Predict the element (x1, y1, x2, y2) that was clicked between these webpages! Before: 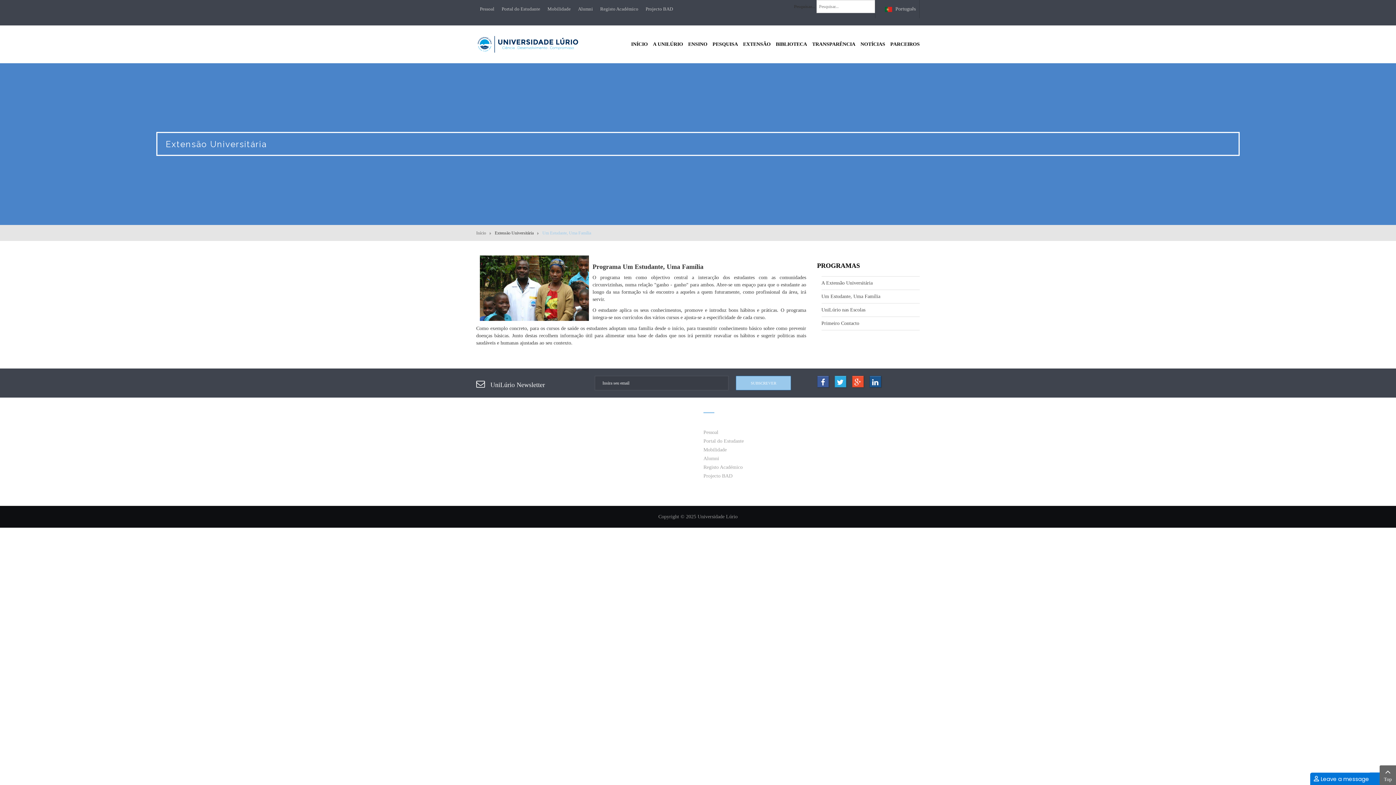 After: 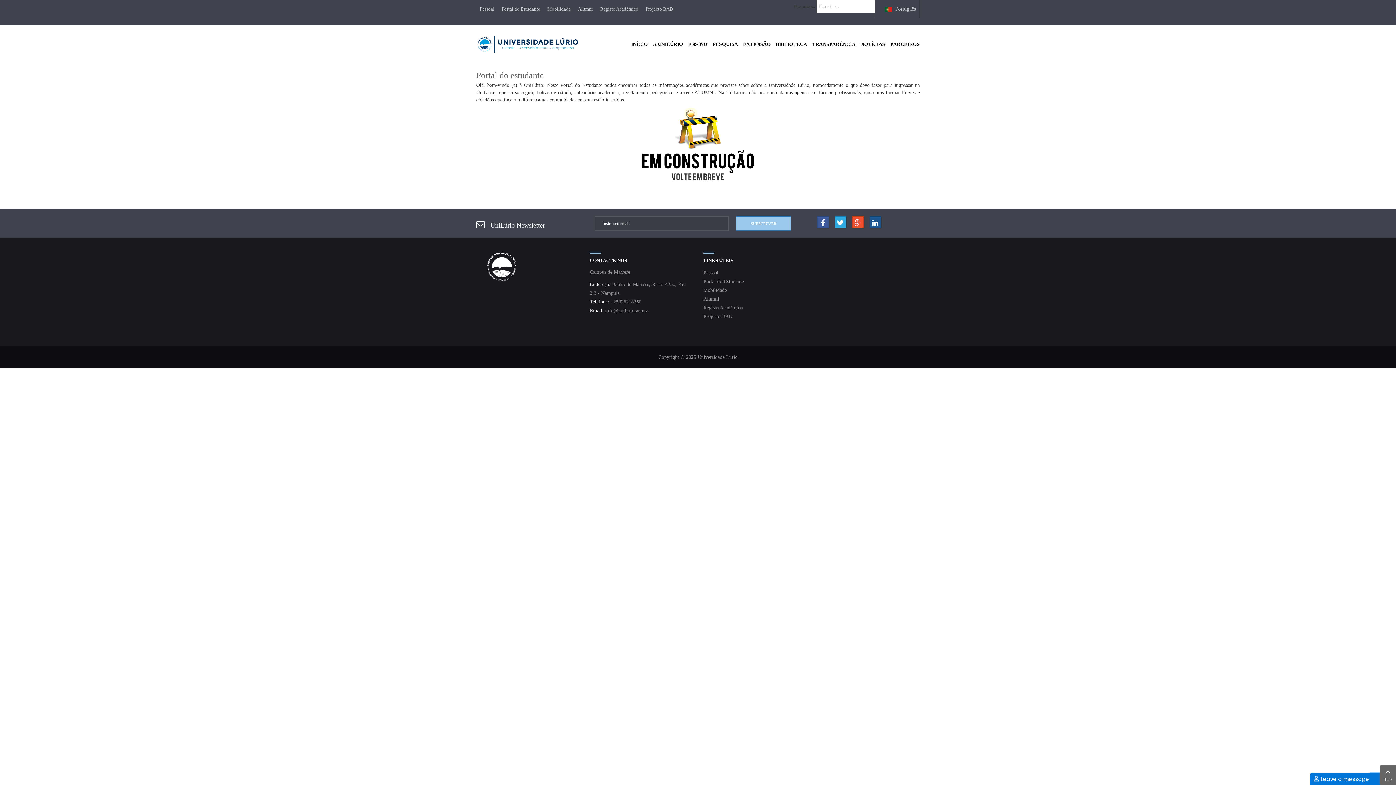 Action: label: Portal do Estudante bbox: (703, 437, 744, 445)